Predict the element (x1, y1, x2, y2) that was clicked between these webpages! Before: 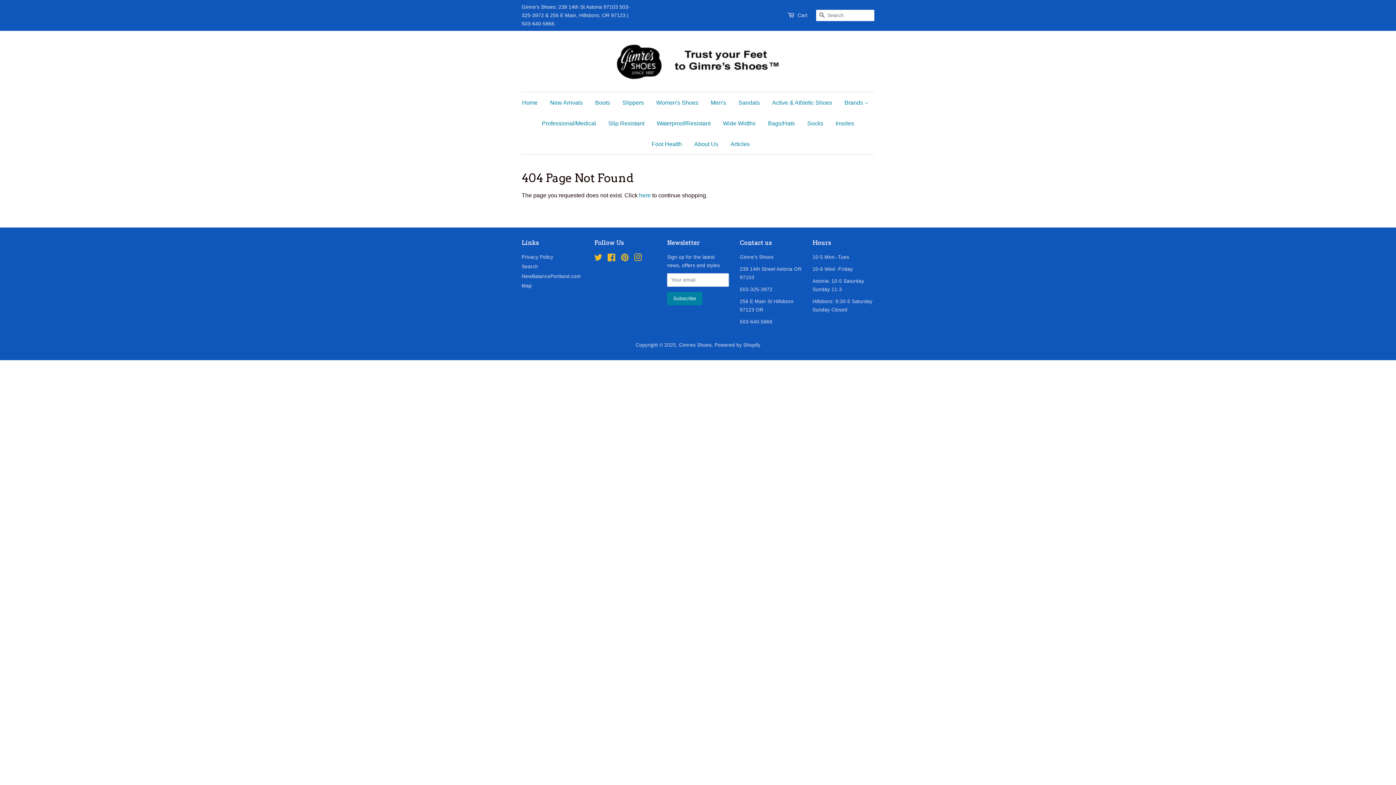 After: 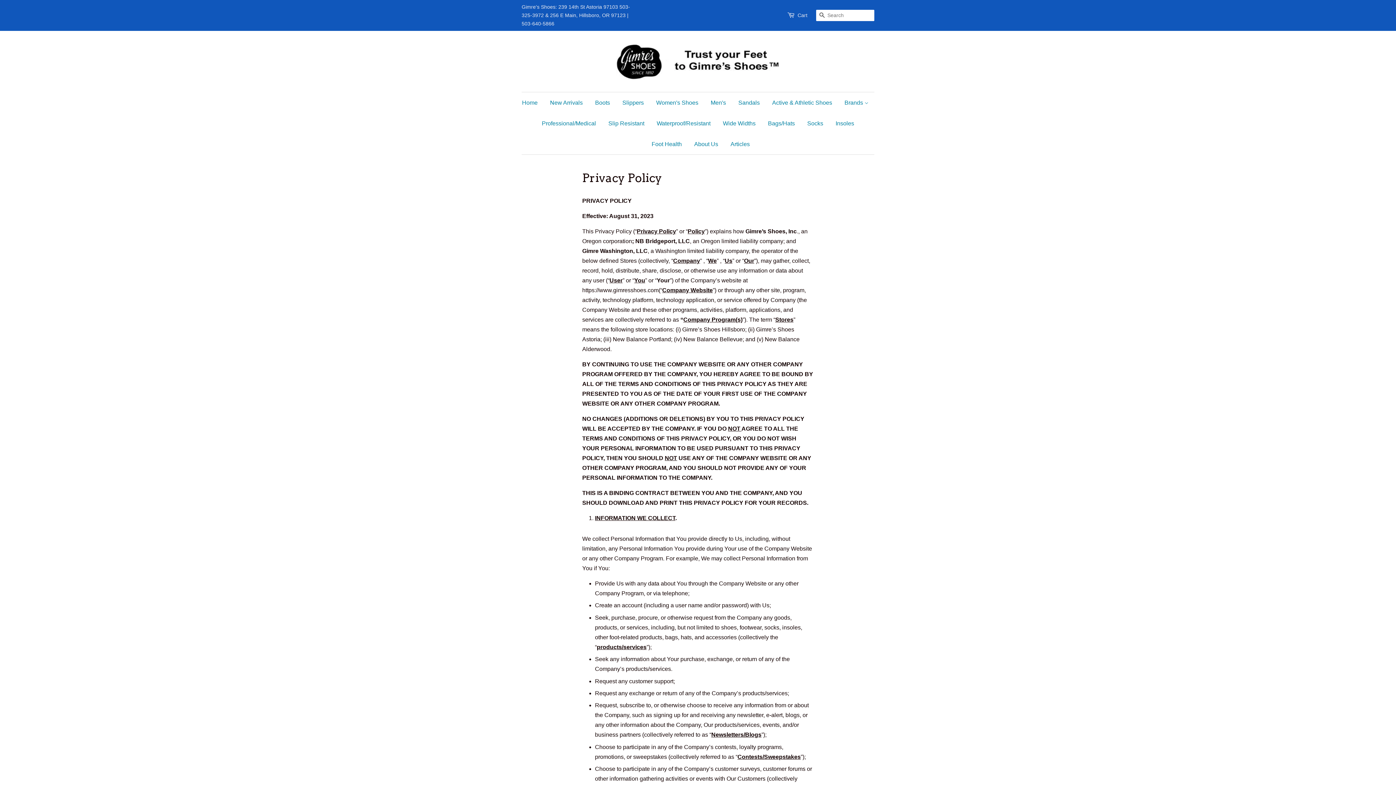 Action: bbox: (521, 254, 553, 260) label: Privacy Policy